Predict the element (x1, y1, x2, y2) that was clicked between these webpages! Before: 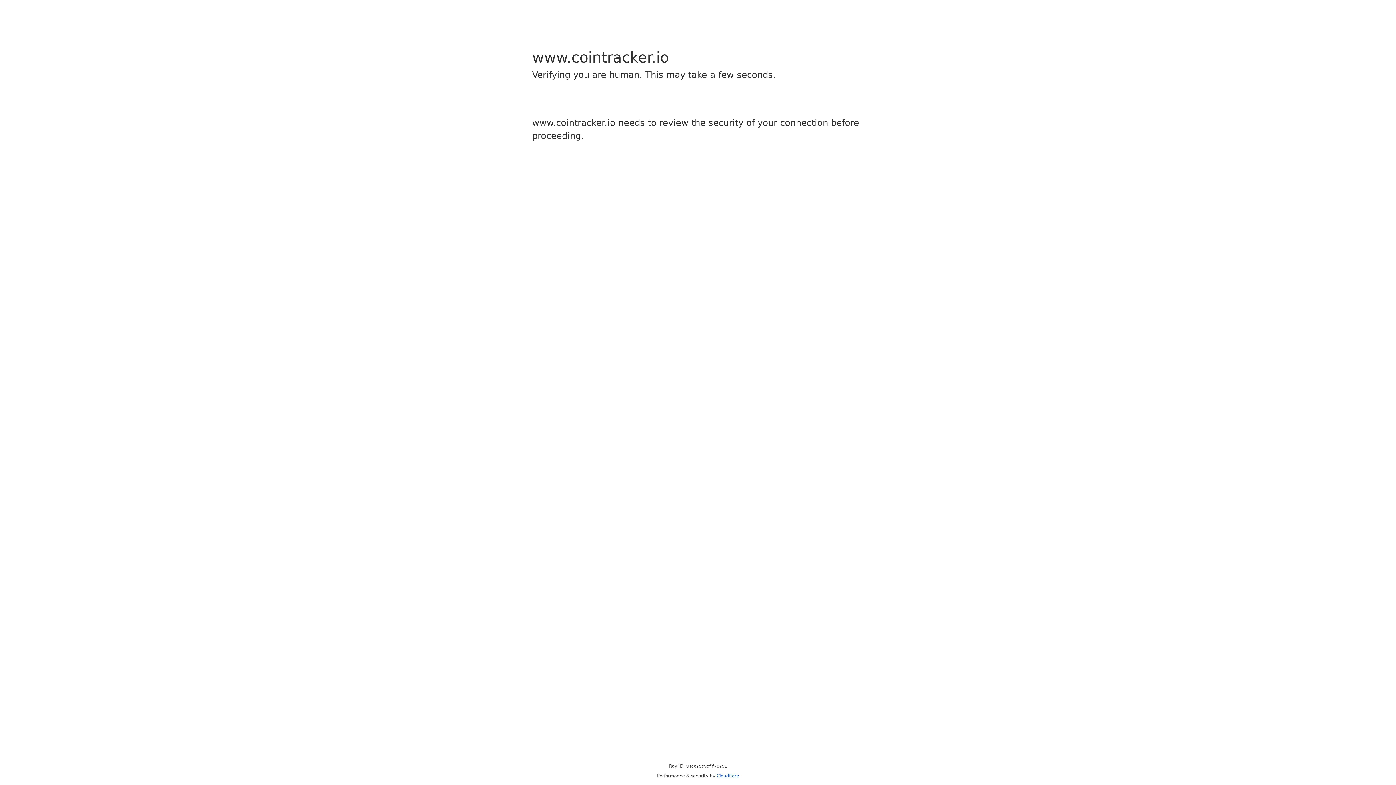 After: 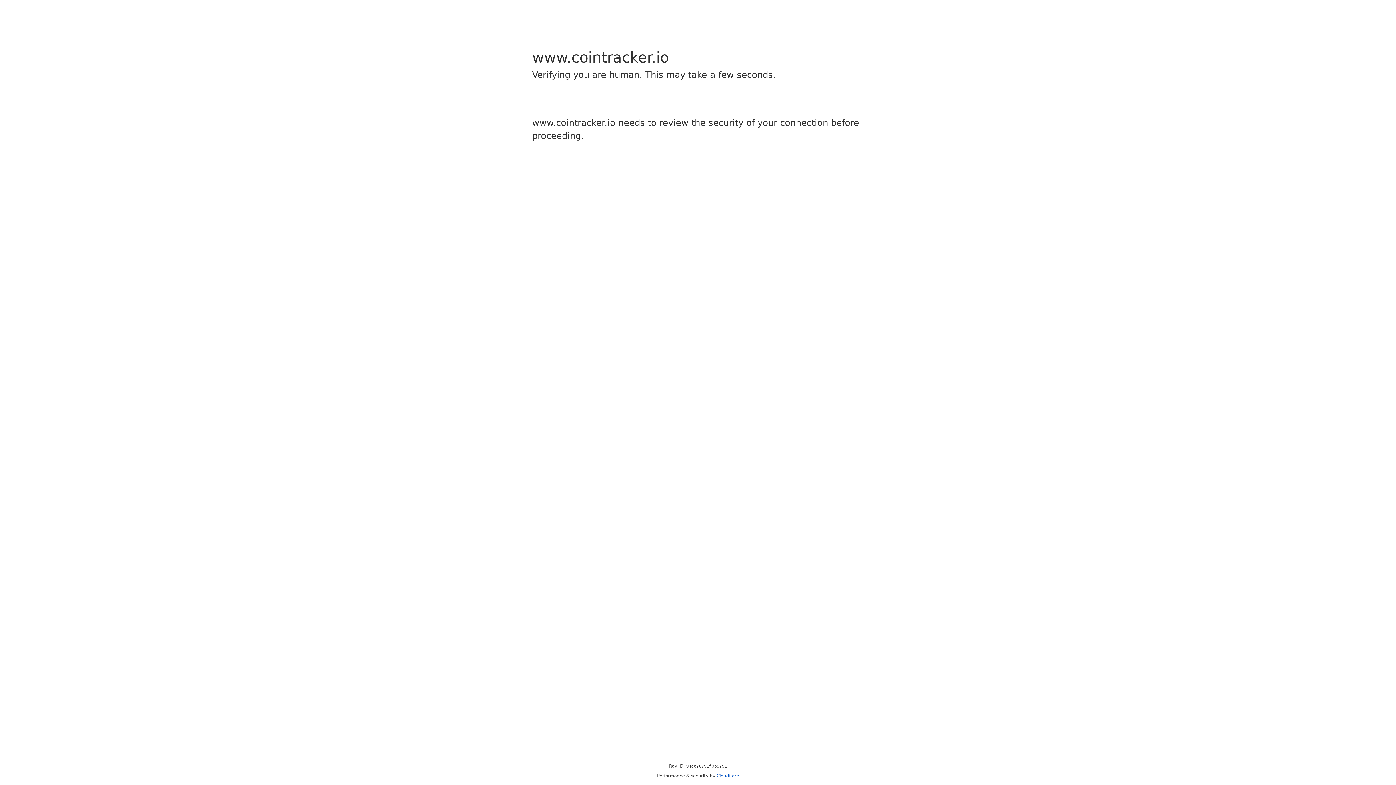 Action: bbox: (716, 773, 739, 778) label: Cloudflare